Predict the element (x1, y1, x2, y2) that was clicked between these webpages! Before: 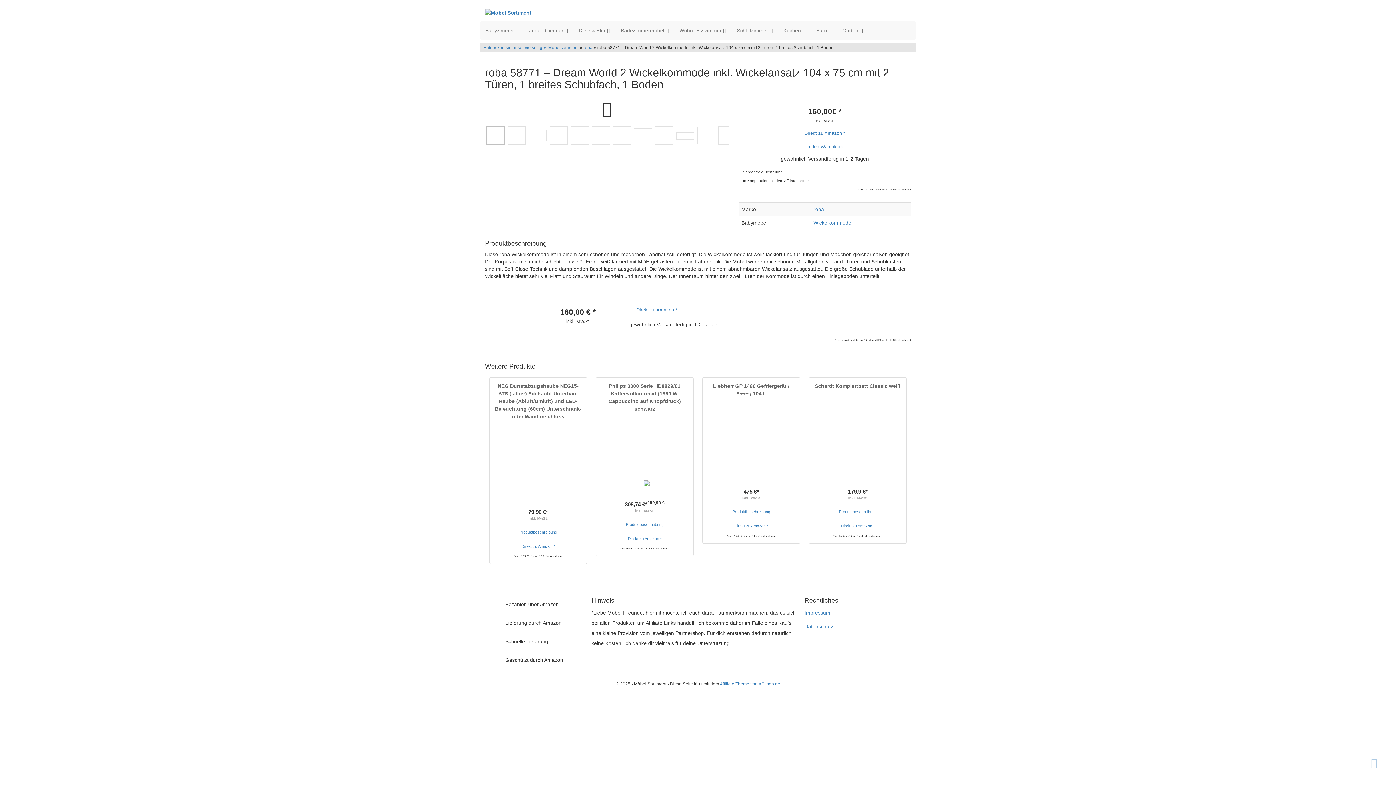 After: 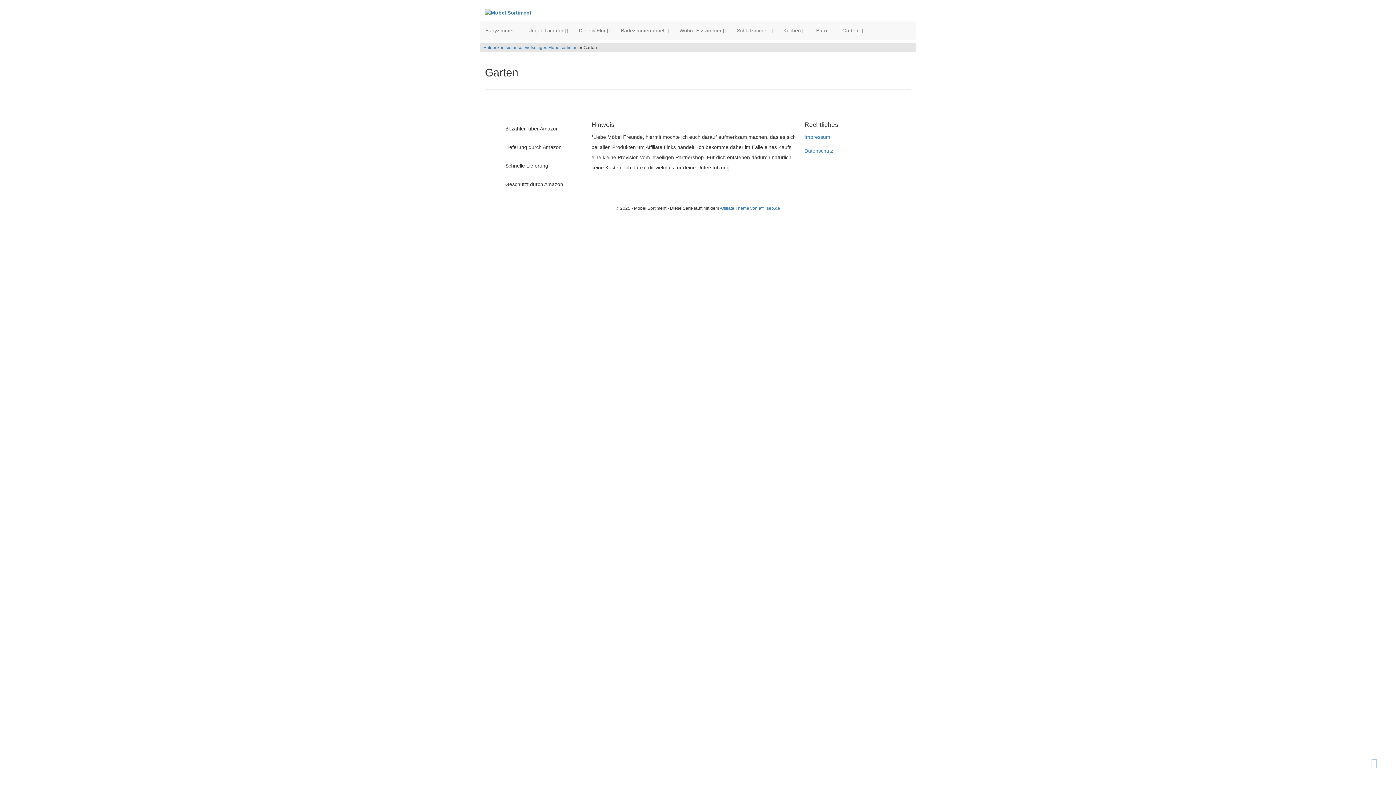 Action: bbox: (837, 21, 868, 39) label: Garten 